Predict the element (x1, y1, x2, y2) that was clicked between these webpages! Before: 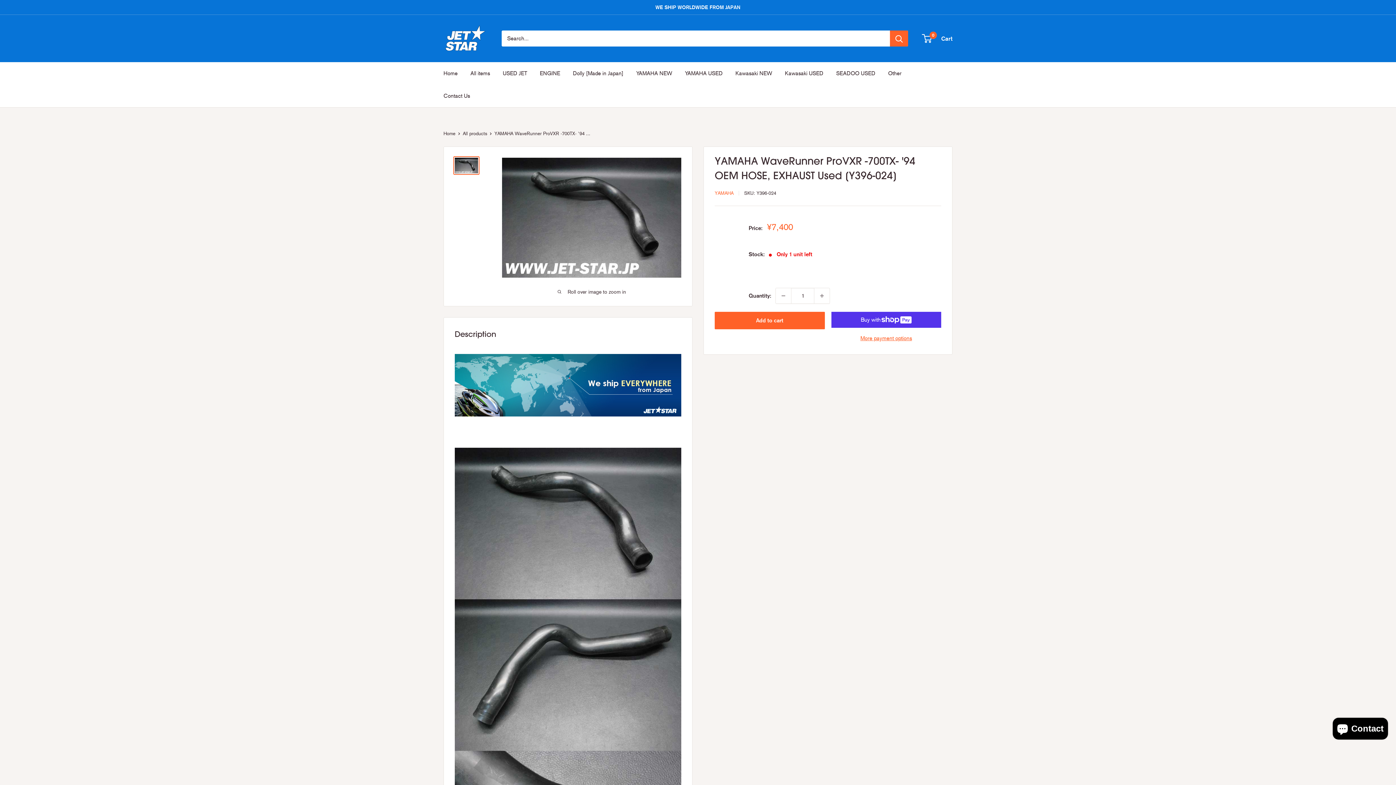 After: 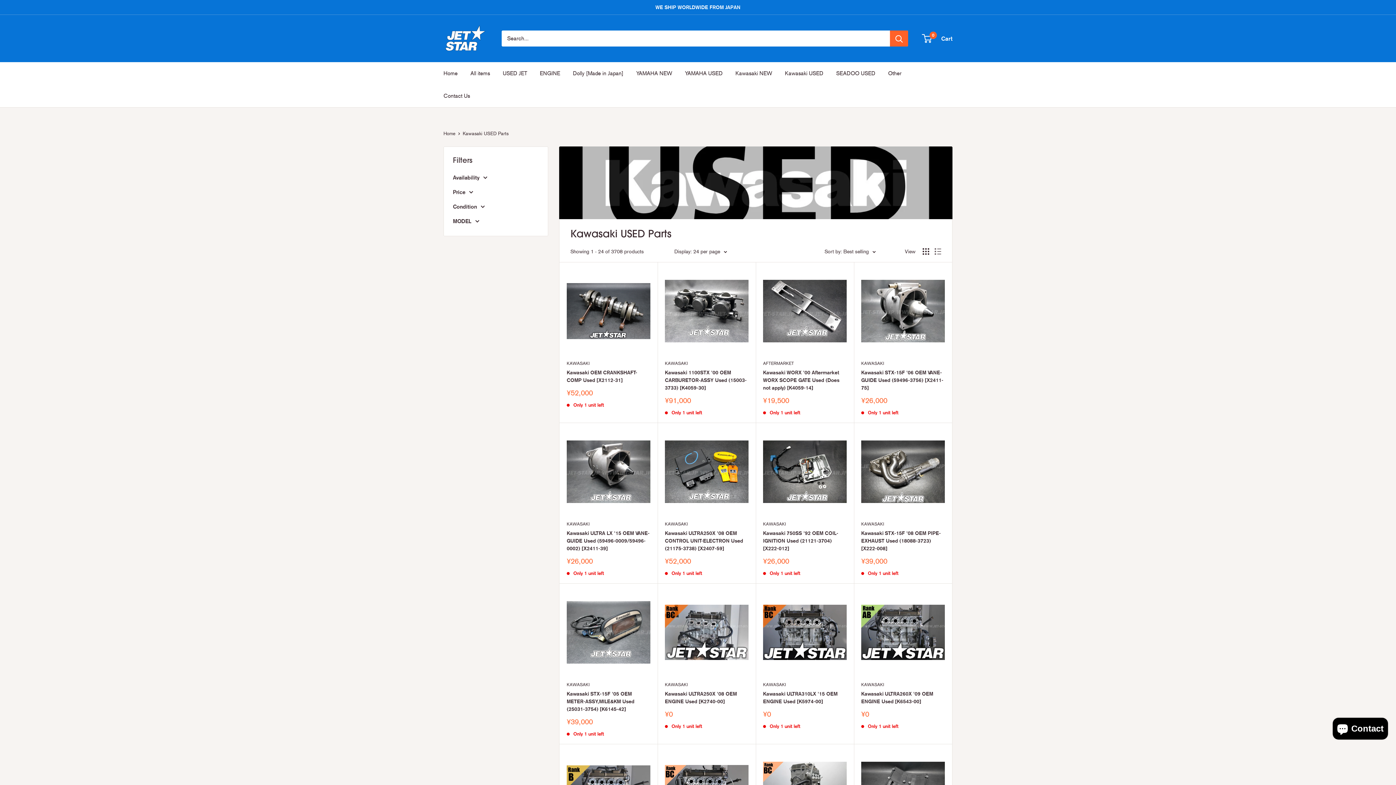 Action: label: Kawasaki USED bbox: (785, 68, 823, 78)